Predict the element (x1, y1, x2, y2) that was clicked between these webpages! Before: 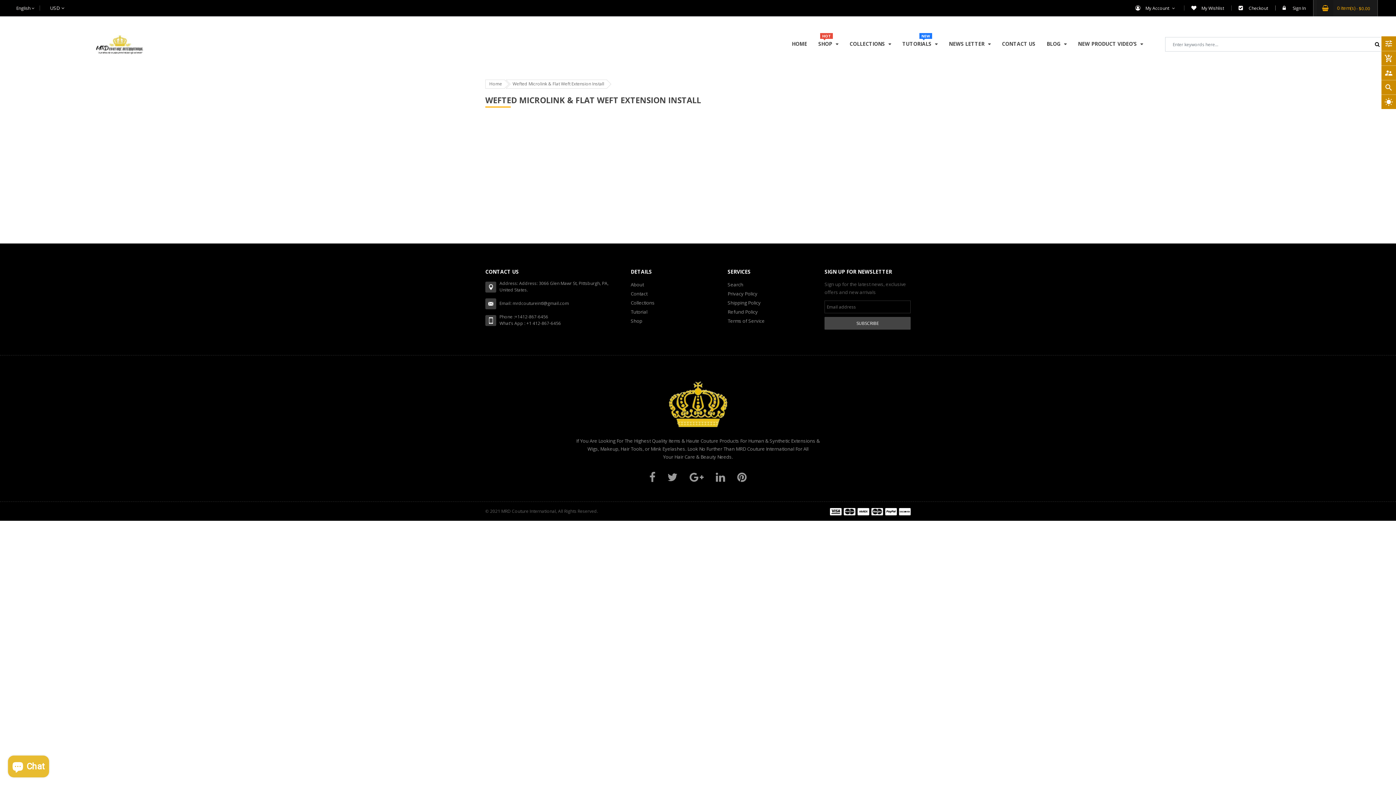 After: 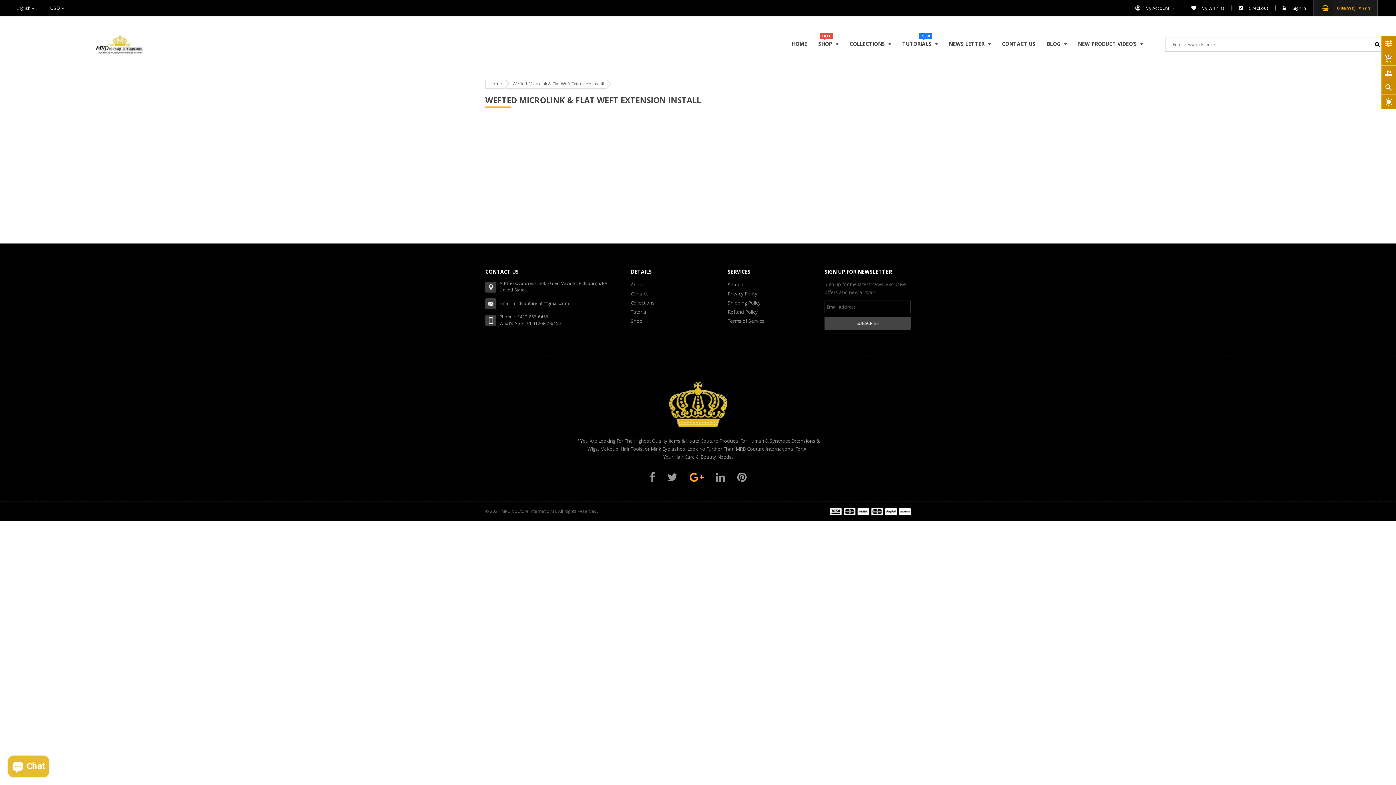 Action: bbox: (689, 472, 704, 482)